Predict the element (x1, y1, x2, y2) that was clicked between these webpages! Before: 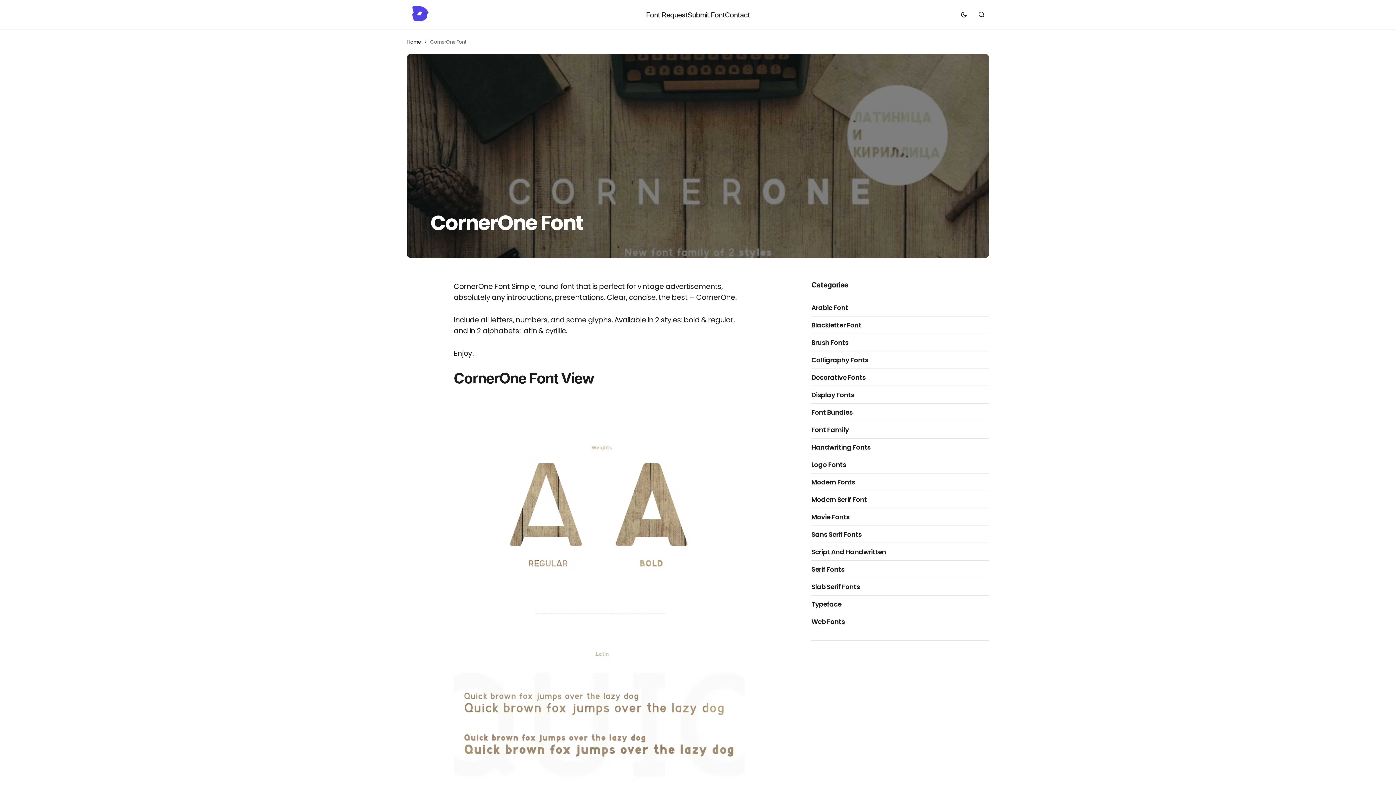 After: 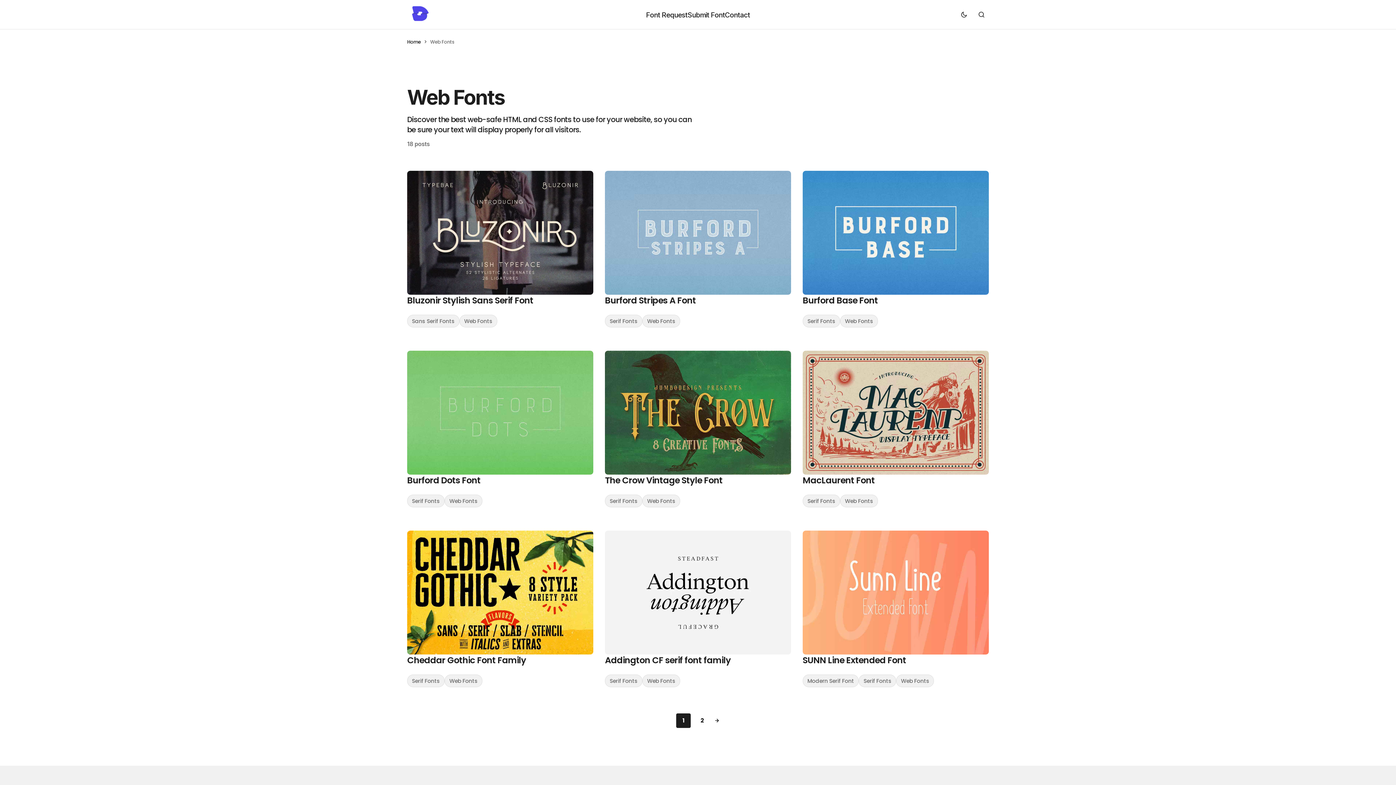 Action: bbox: (811, 617, 849, 626) label: Web Fonts